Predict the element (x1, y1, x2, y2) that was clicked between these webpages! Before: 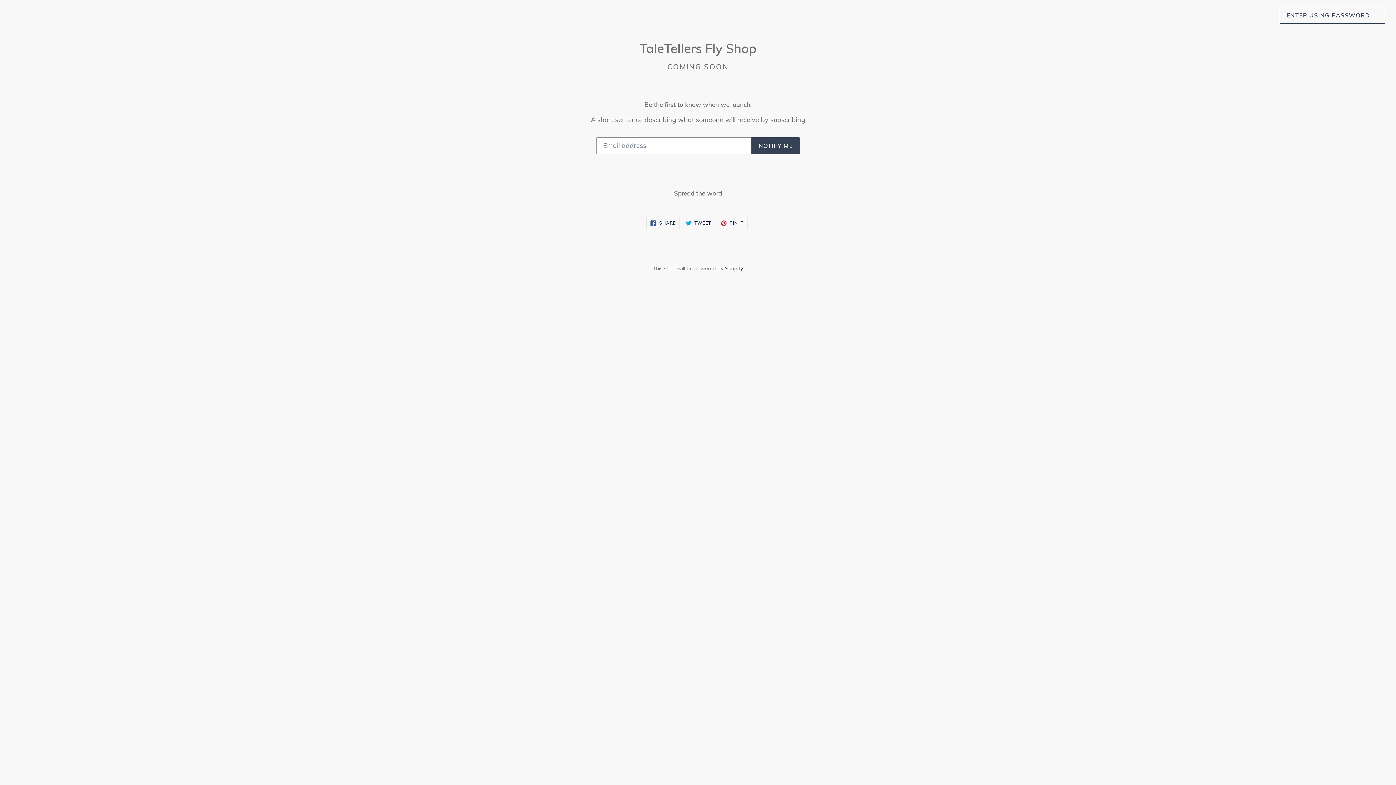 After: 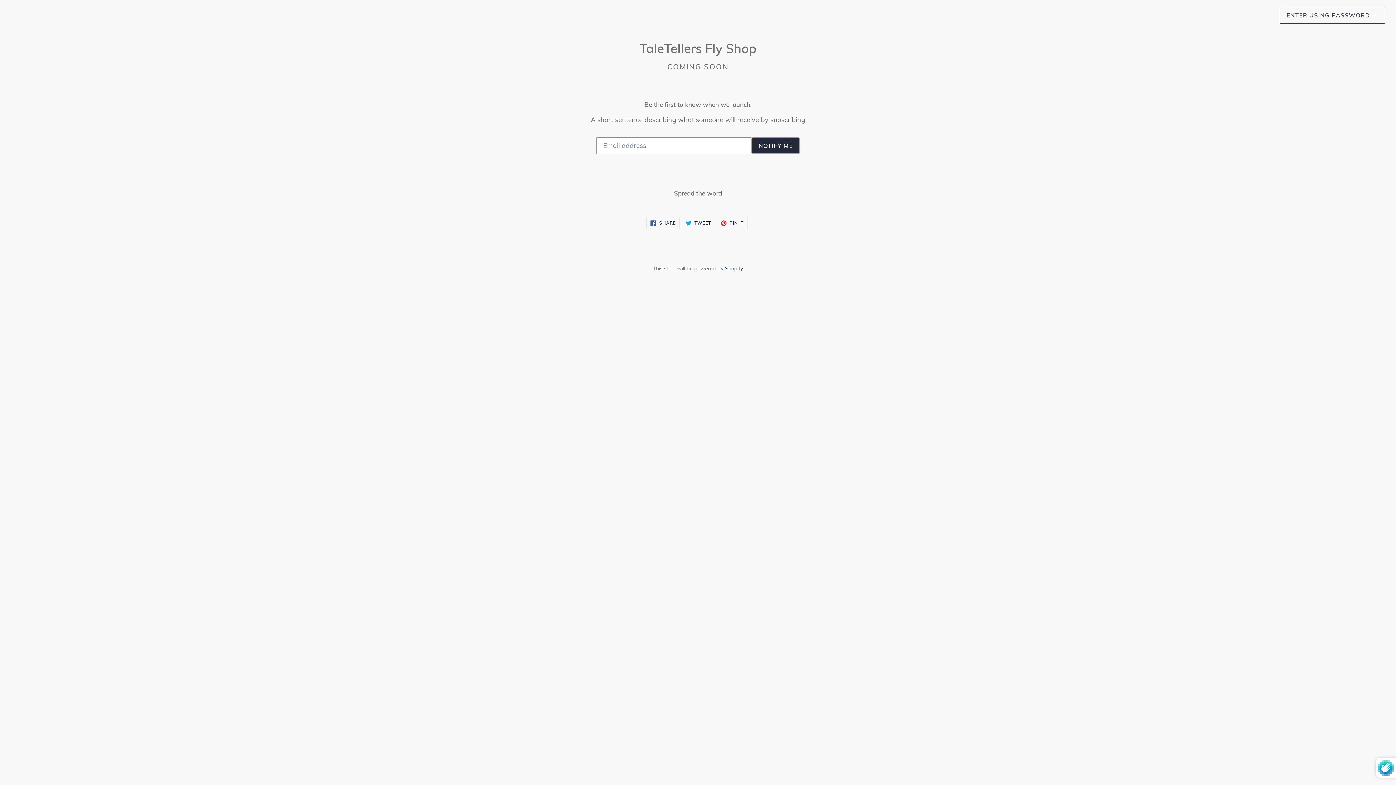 Action: bbox: (751, 137, 800, 154) label: NOTIFY ME